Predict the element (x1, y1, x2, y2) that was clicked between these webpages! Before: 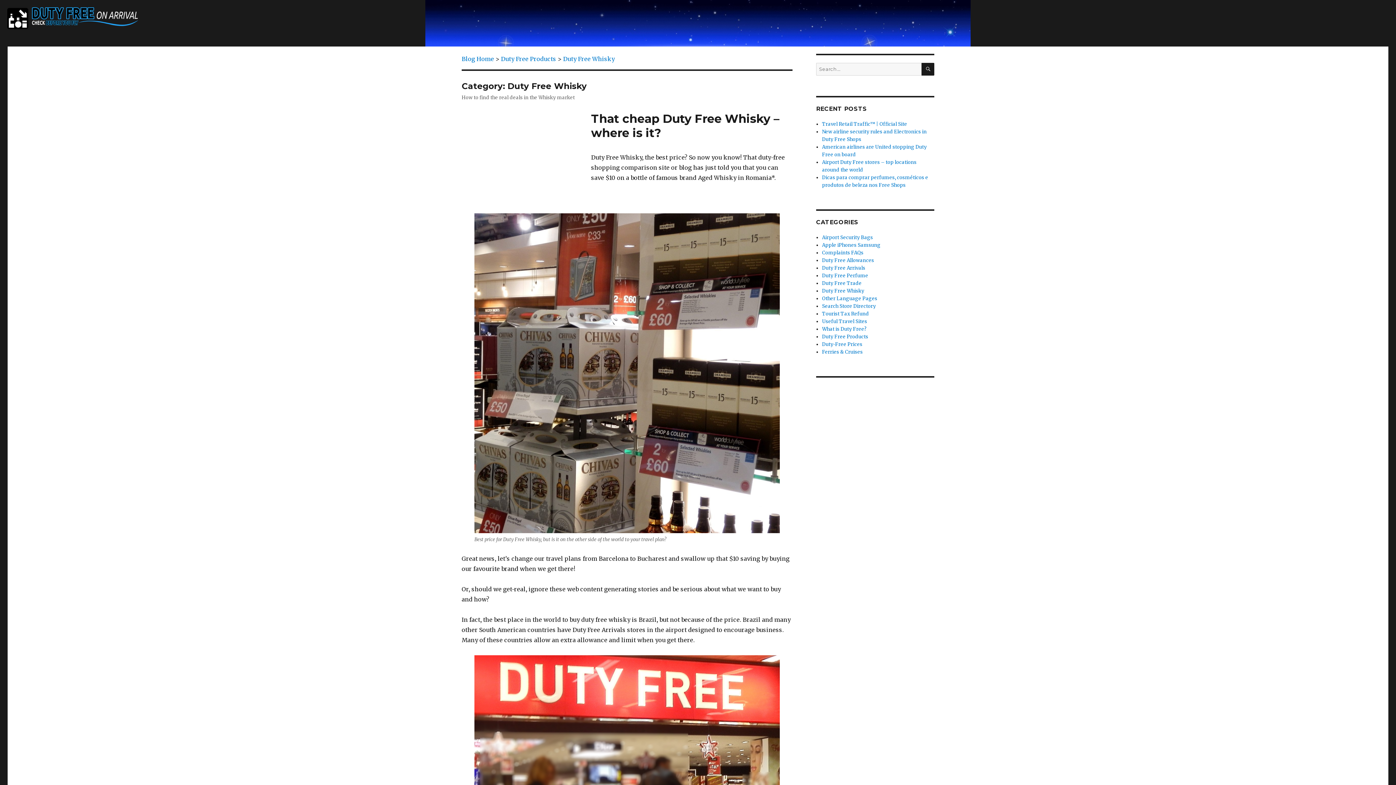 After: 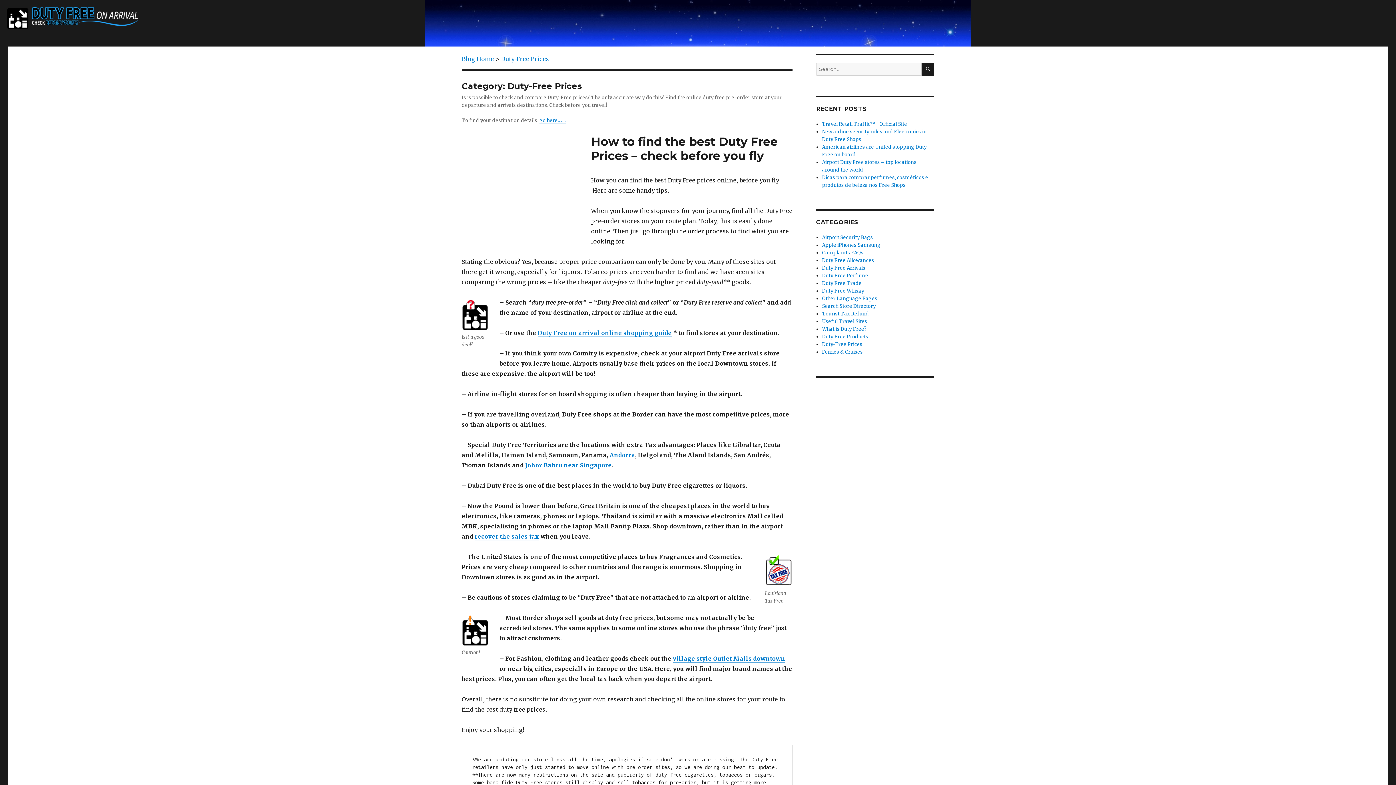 Action: bbox: (822, 341, 862, 347) label: Duty-Free Prices